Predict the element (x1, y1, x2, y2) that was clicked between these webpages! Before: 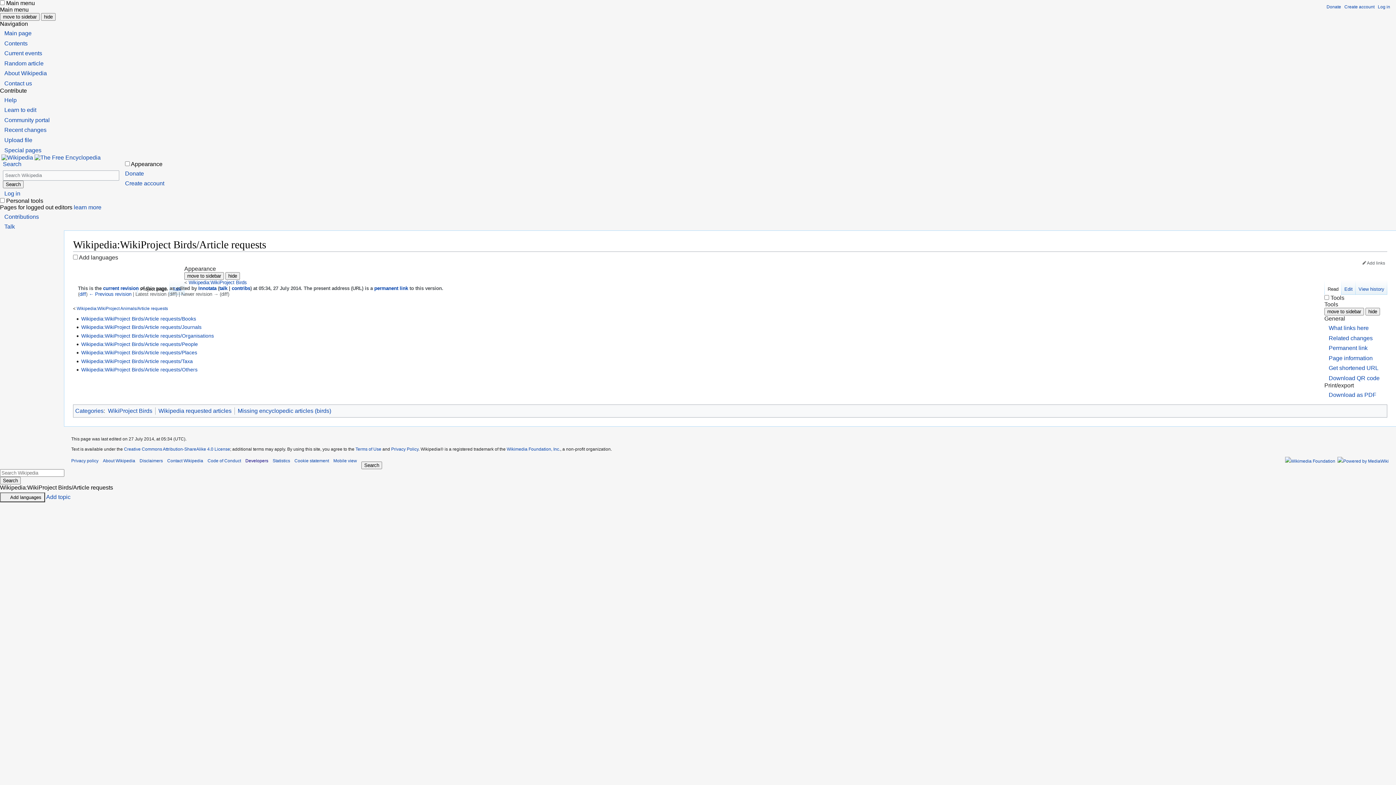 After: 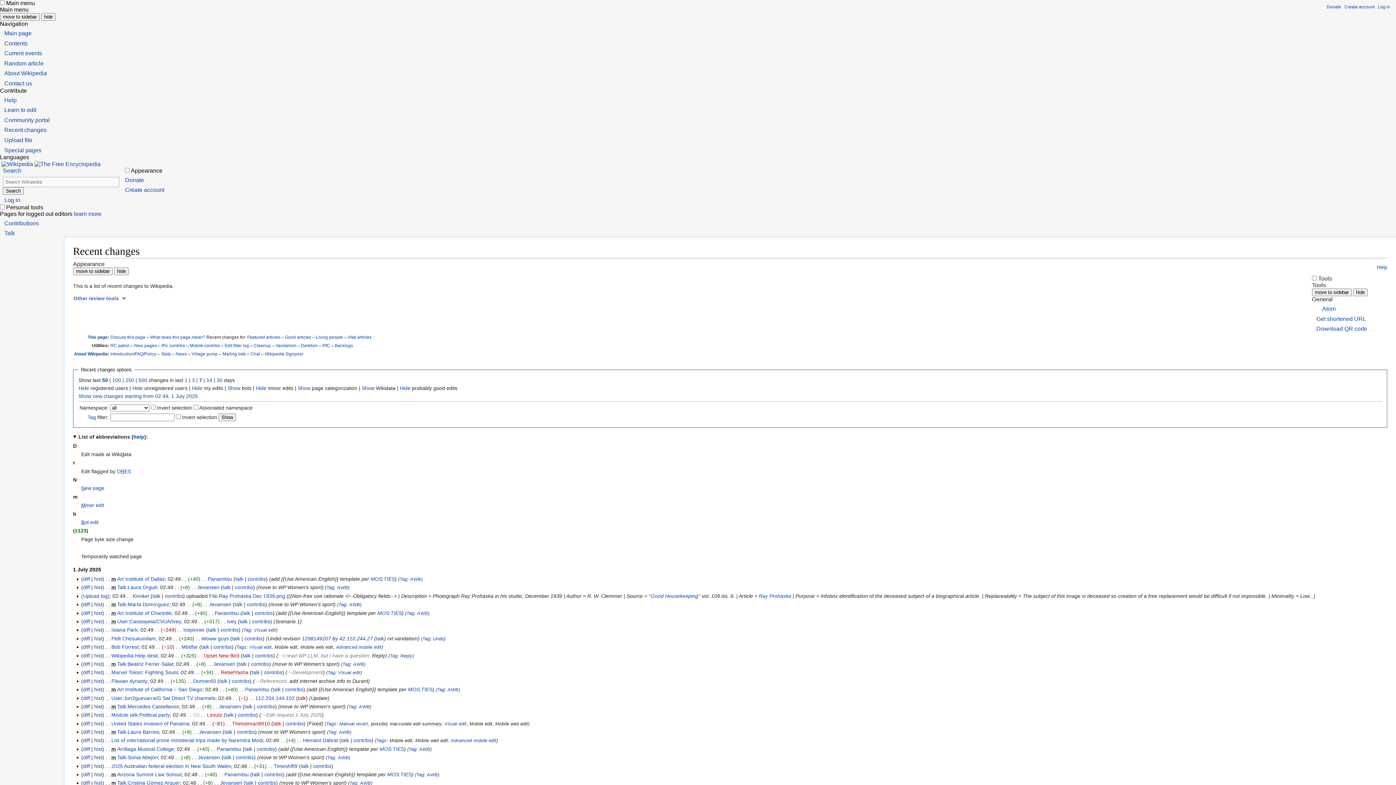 Action: bbox: (4, 127, 46, 133) label: Recent changes